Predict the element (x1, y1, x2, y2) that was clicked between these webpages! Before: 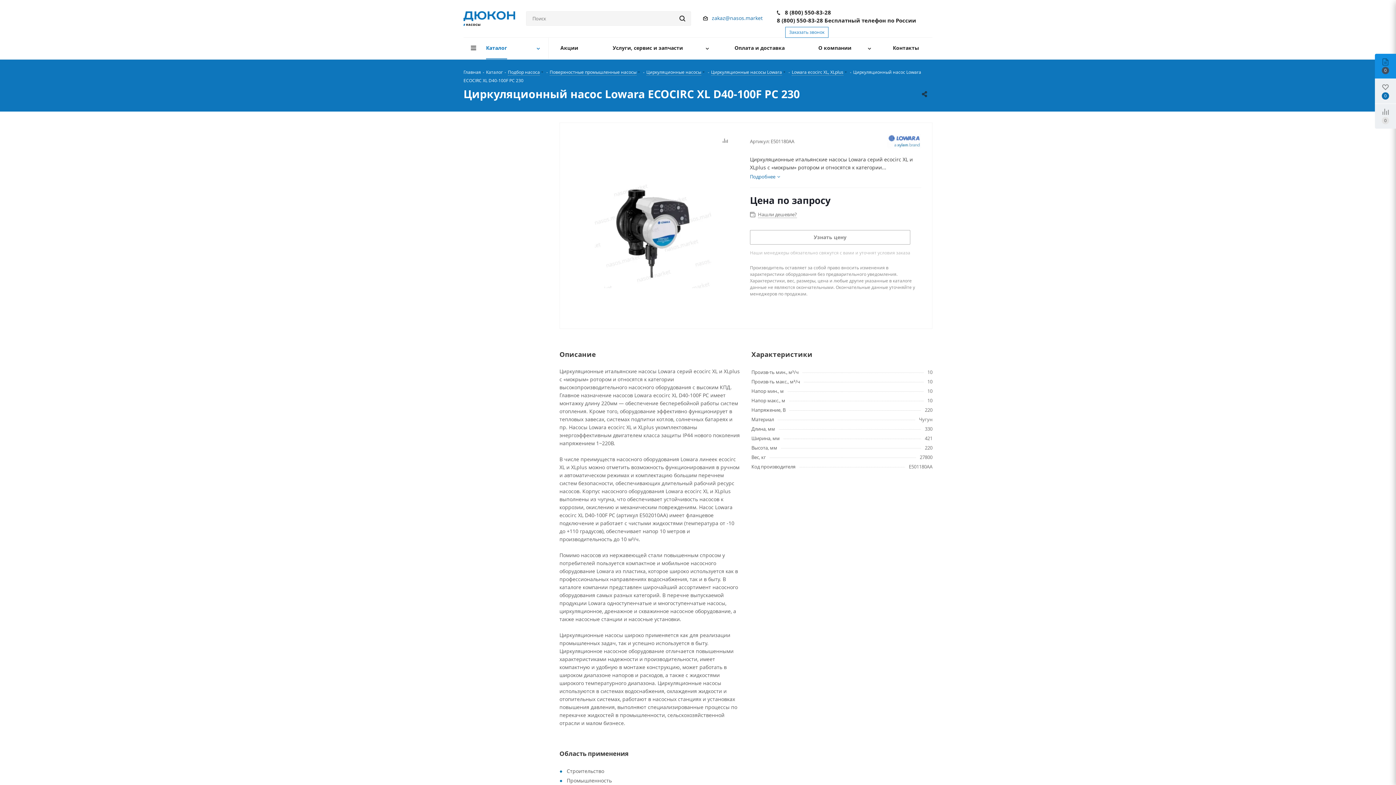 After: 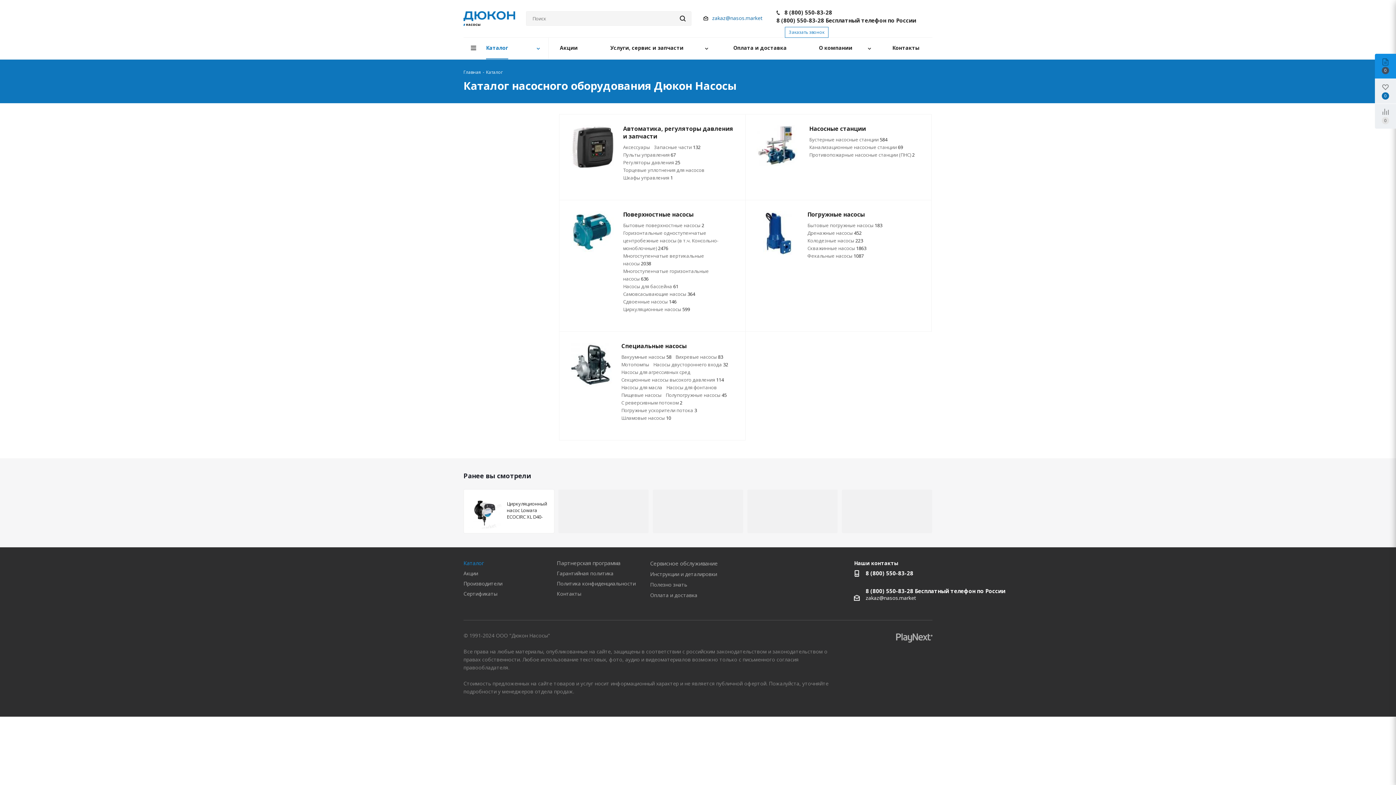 Action: label: Каталог bbox: (463, 37, 548, 59)